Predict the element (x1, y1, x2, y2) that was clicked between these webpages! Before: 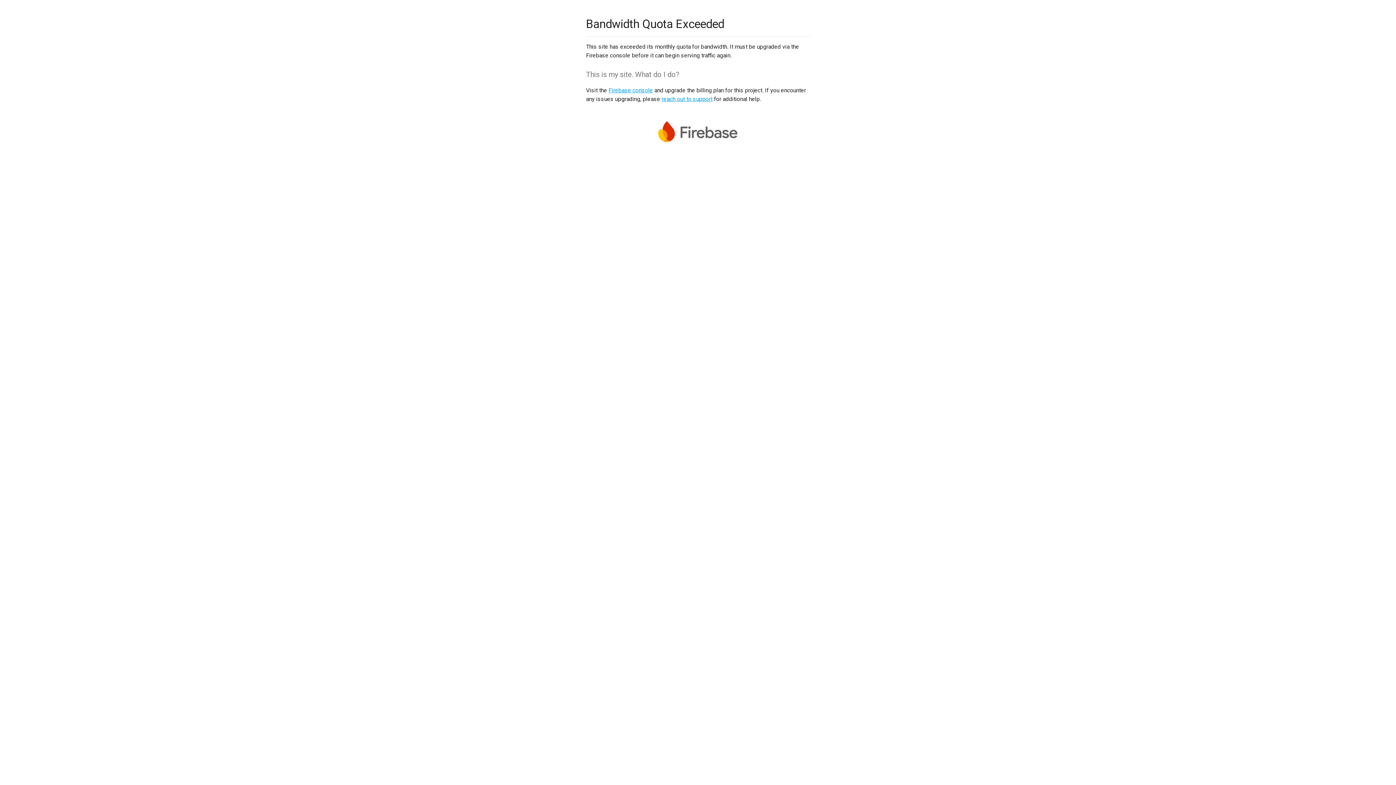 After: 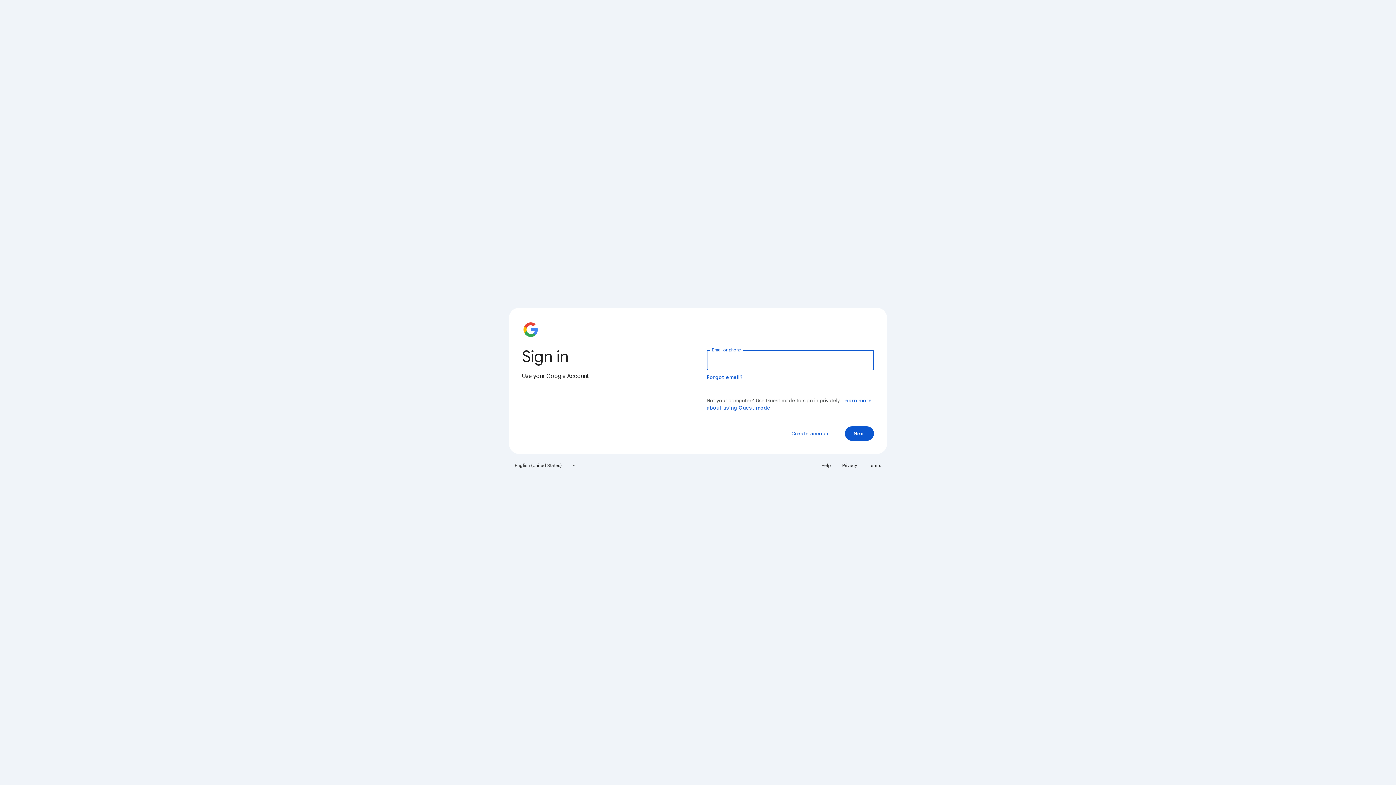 Action: bbox: (608, 86, 653, 93) label: Firebase console